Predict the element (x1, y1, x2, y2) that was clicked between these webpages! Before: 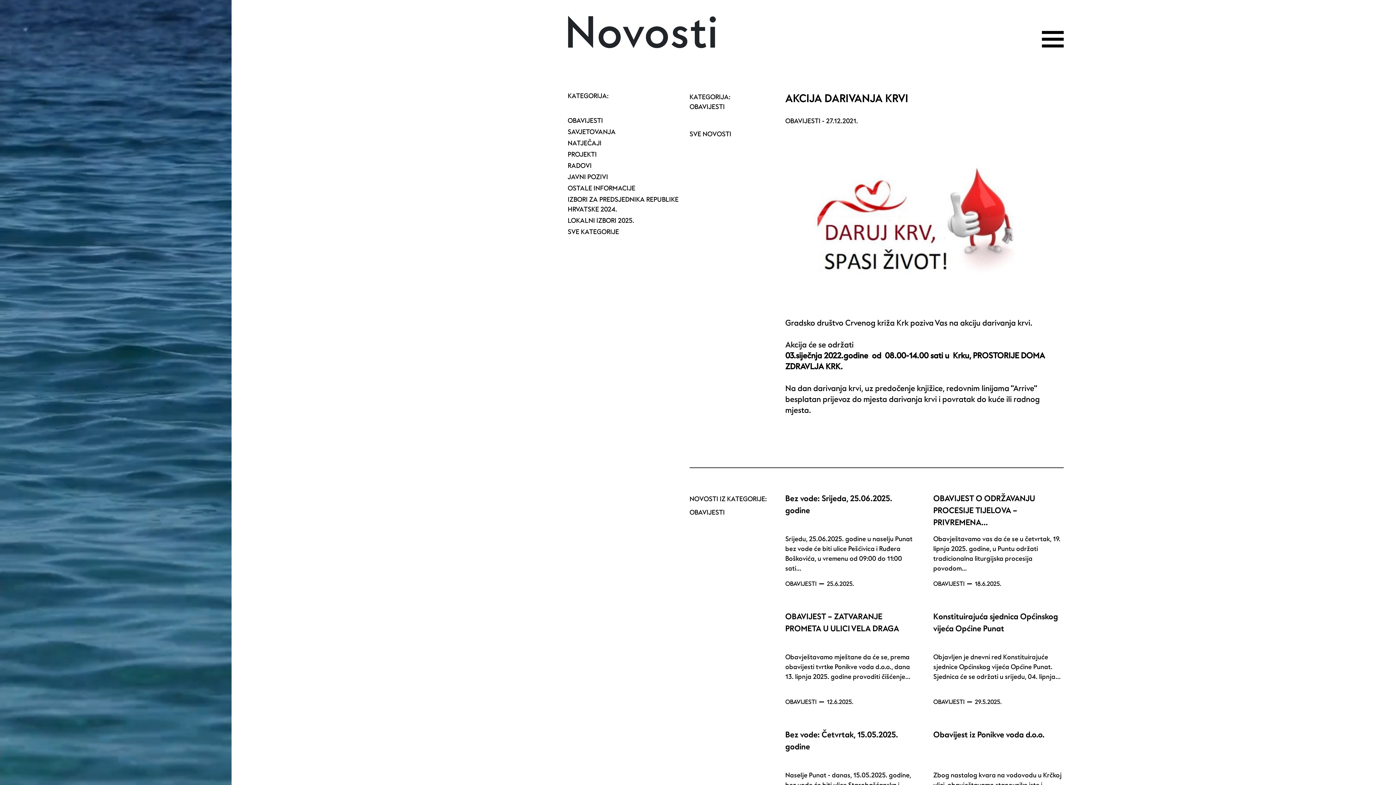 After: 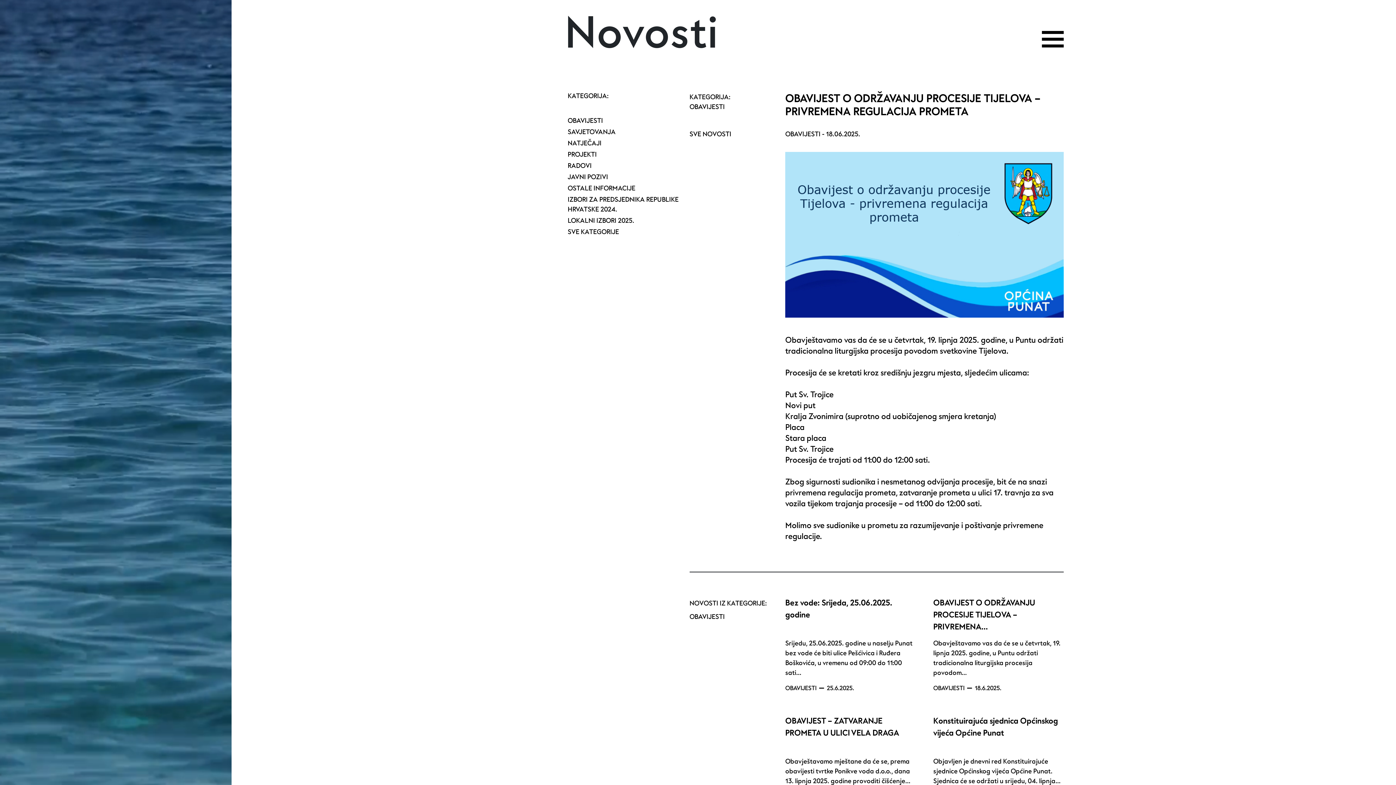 Action: label: OBAVIJEST O ODRŽAVANJU PROCESIJE TIJELOVA – PRIVREMENA…

Obavještavamo vas da će se u četvrtak, 19. lipnja 2025. godine, u Puntu održati tradicionalna liturgijska procesija povodom…

OBAVIJESTI  18.6.2025. bbox: (933, 493, 1064, 588)